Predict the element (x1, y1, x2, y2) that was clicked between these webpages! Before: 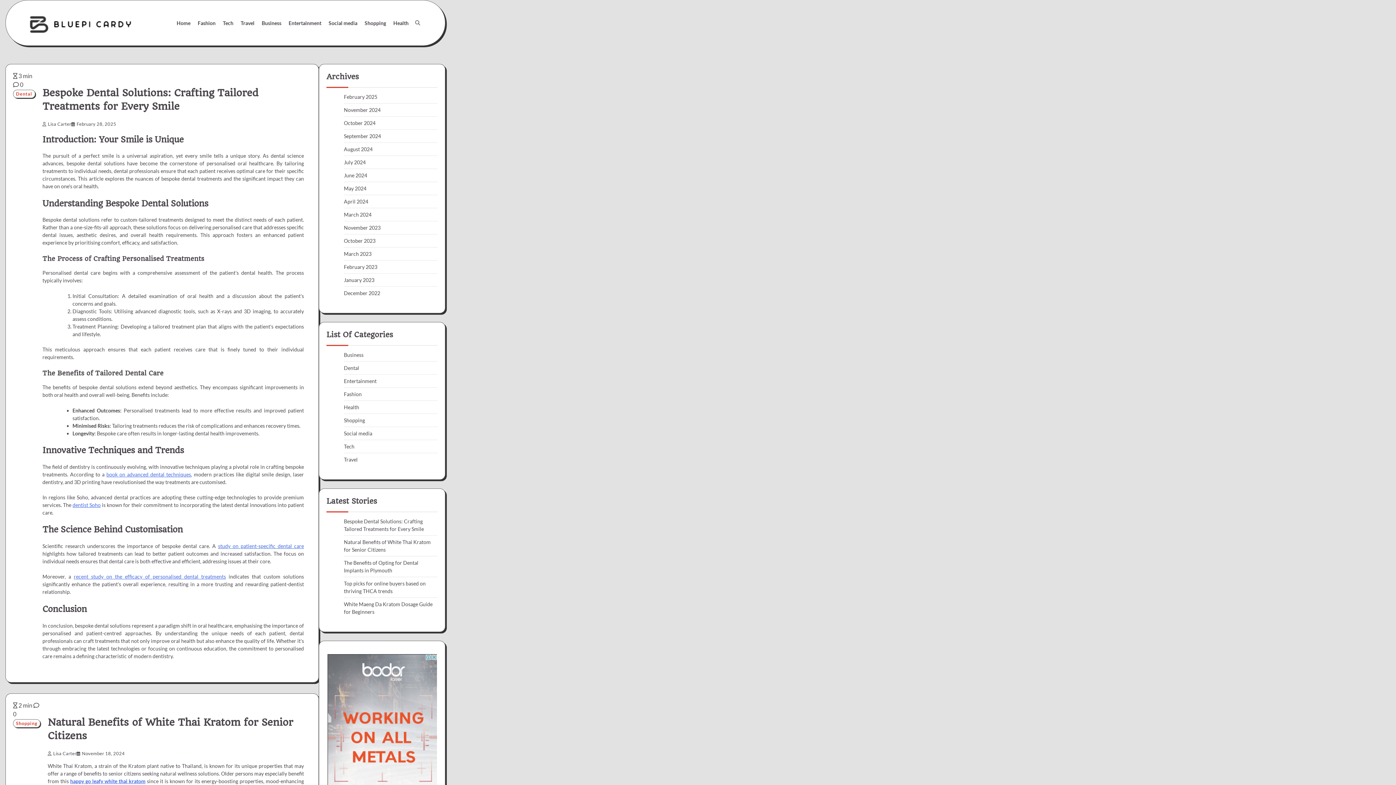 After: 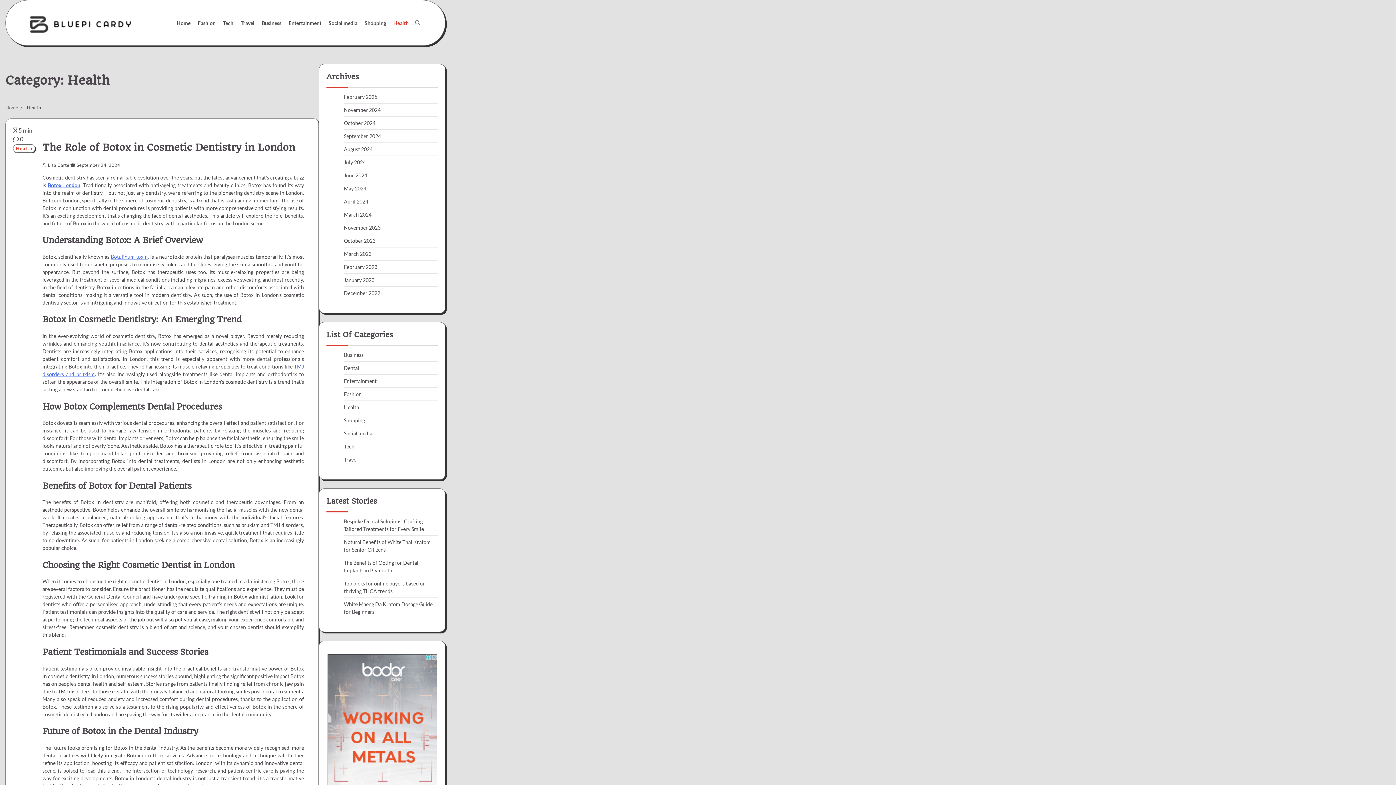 Action: bbox: (389, 15, 412, 30) label: Health